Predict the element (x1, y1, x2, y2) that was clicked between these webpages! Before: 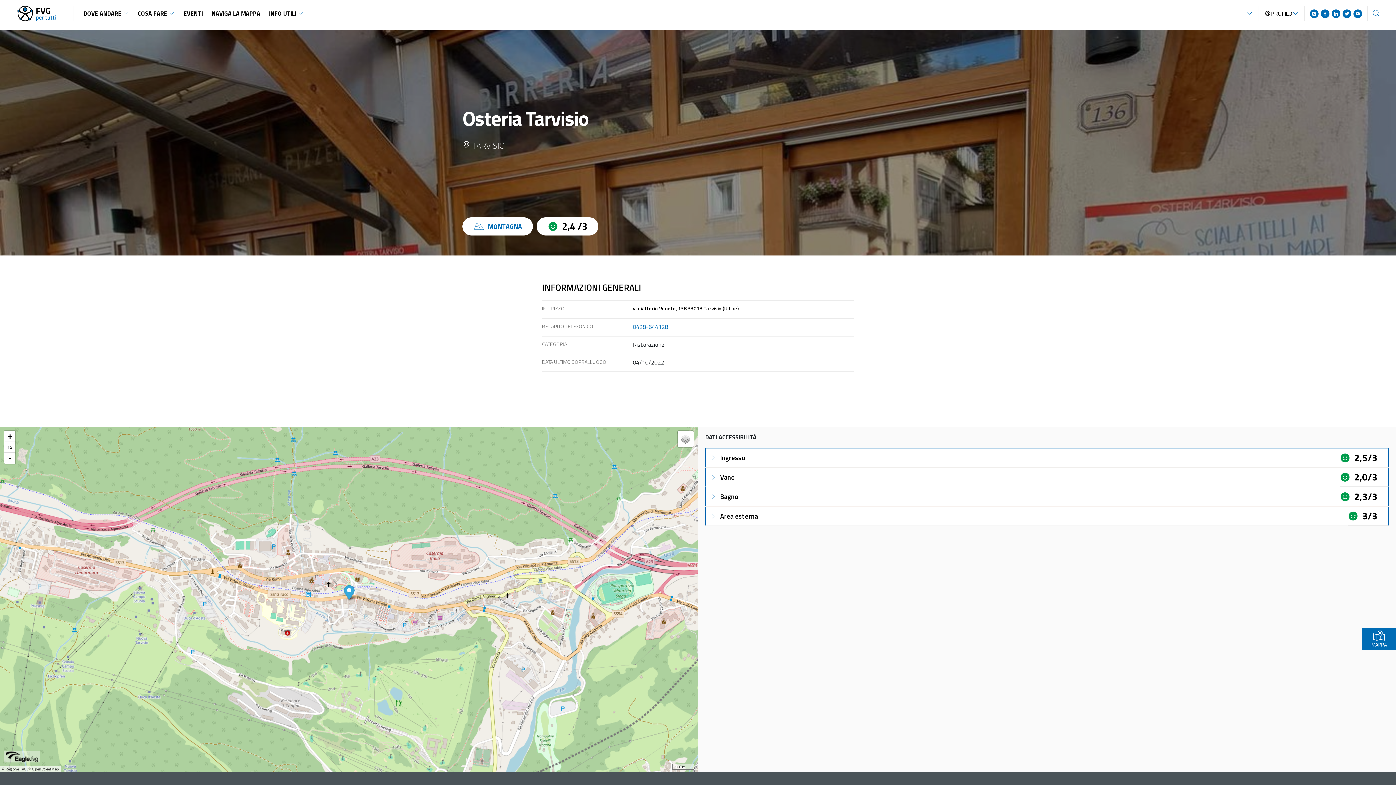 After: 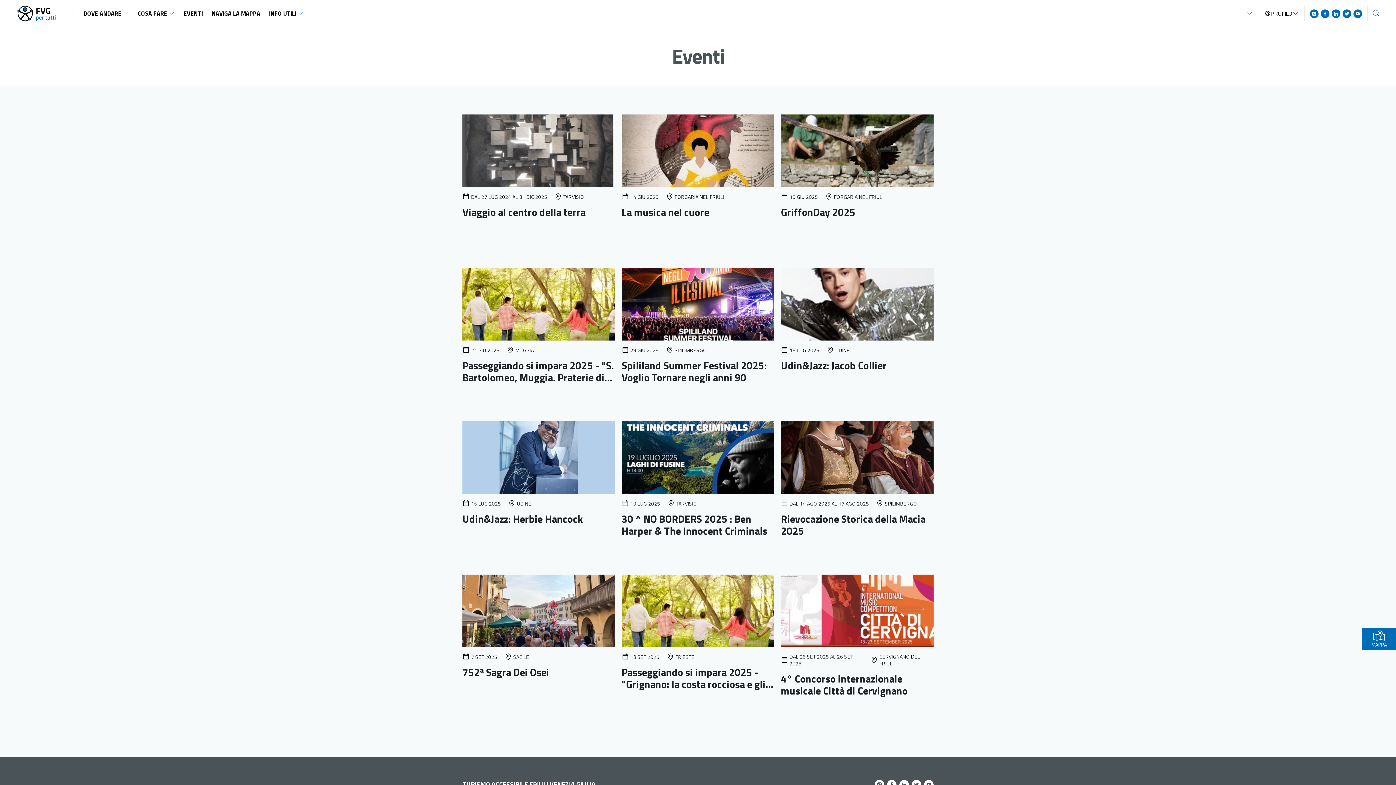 Action: bbox: (180, 6, 205, 20) label: EVENTI